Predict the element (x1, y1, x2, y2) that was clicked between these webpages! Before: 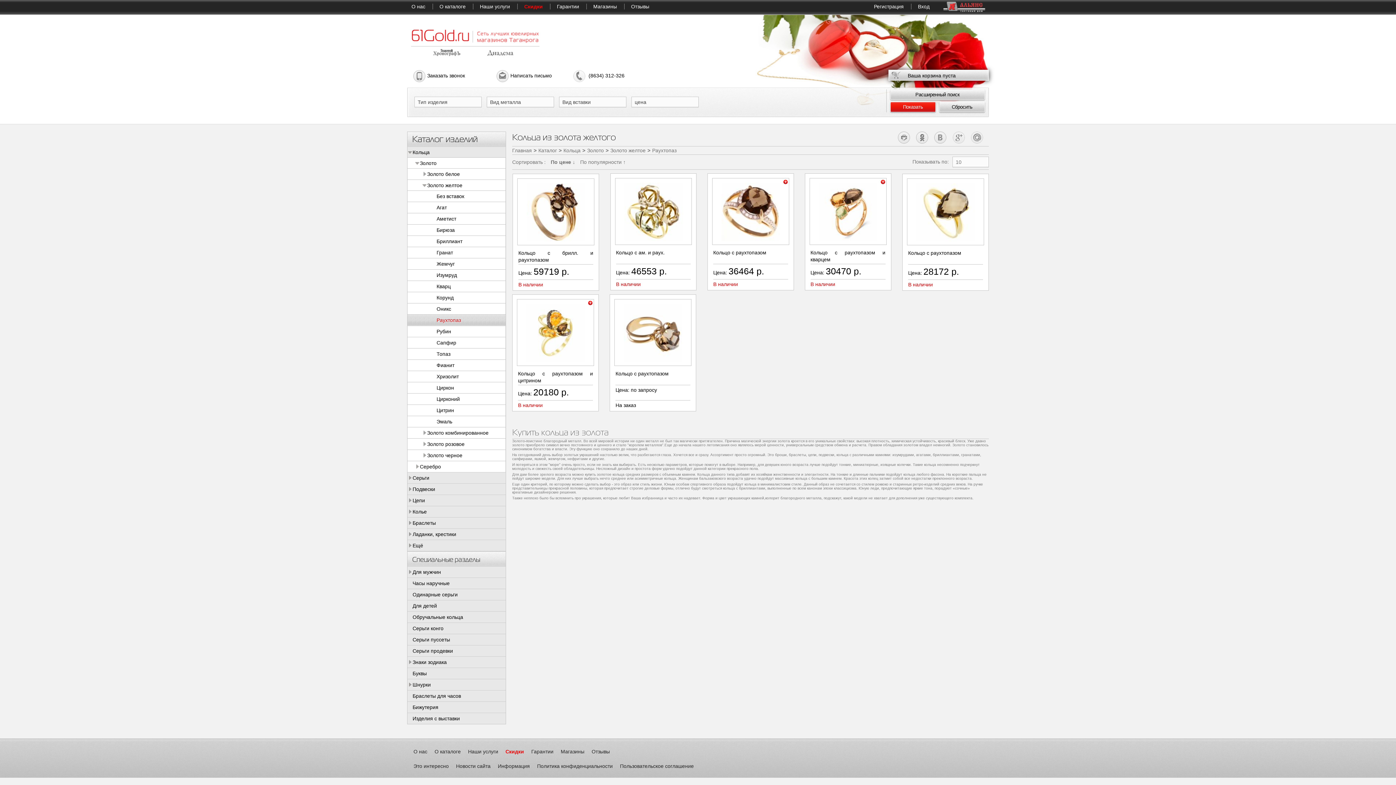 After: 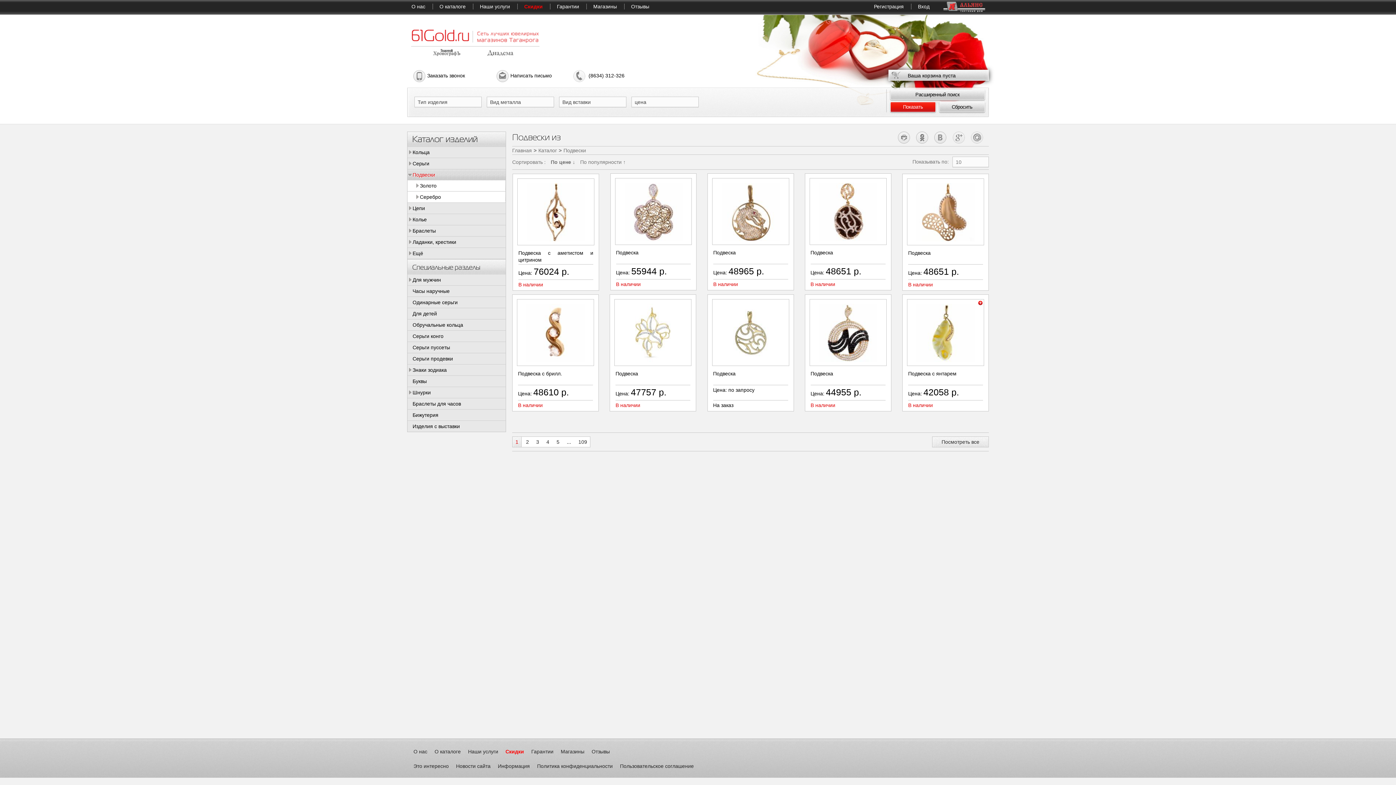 Action: label: Подвески bbox: (412, 486, 435, 492)